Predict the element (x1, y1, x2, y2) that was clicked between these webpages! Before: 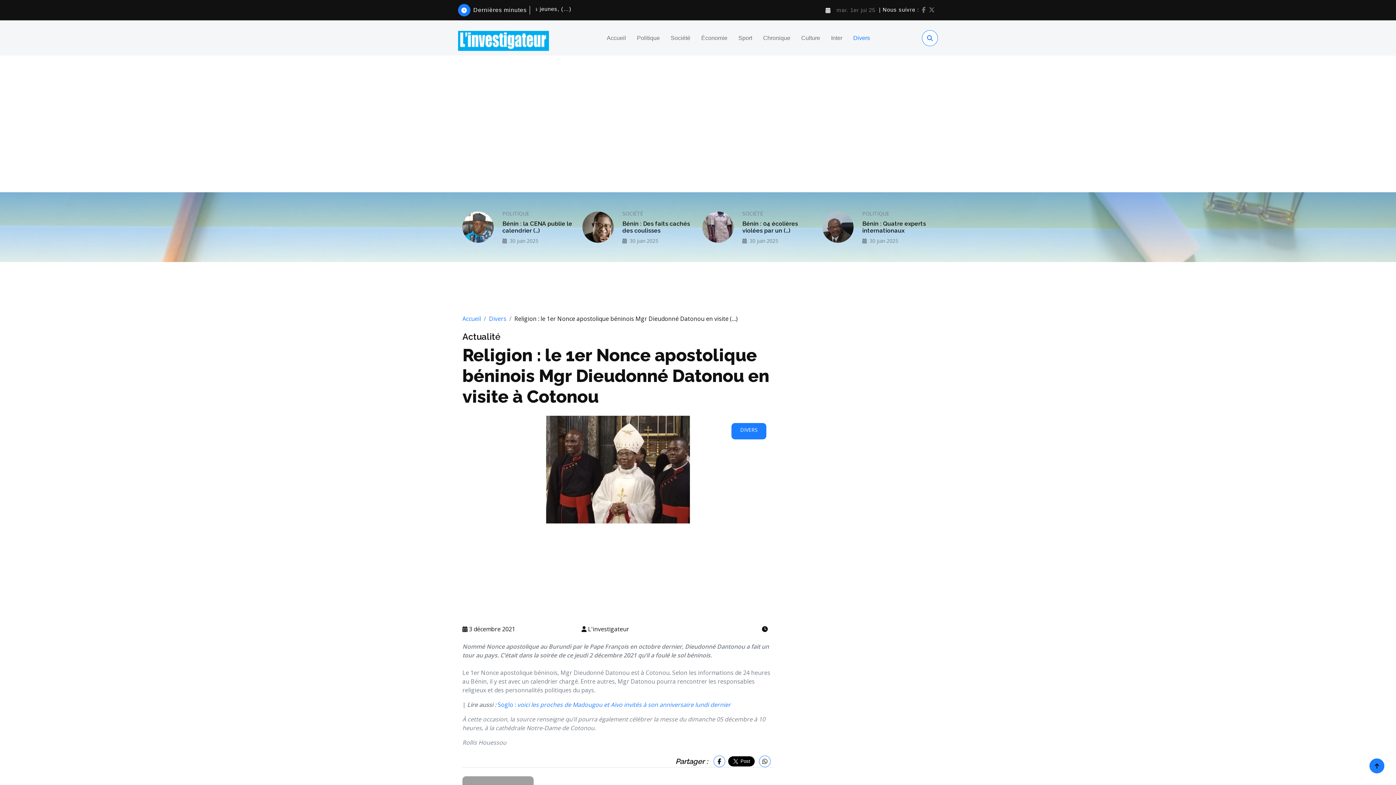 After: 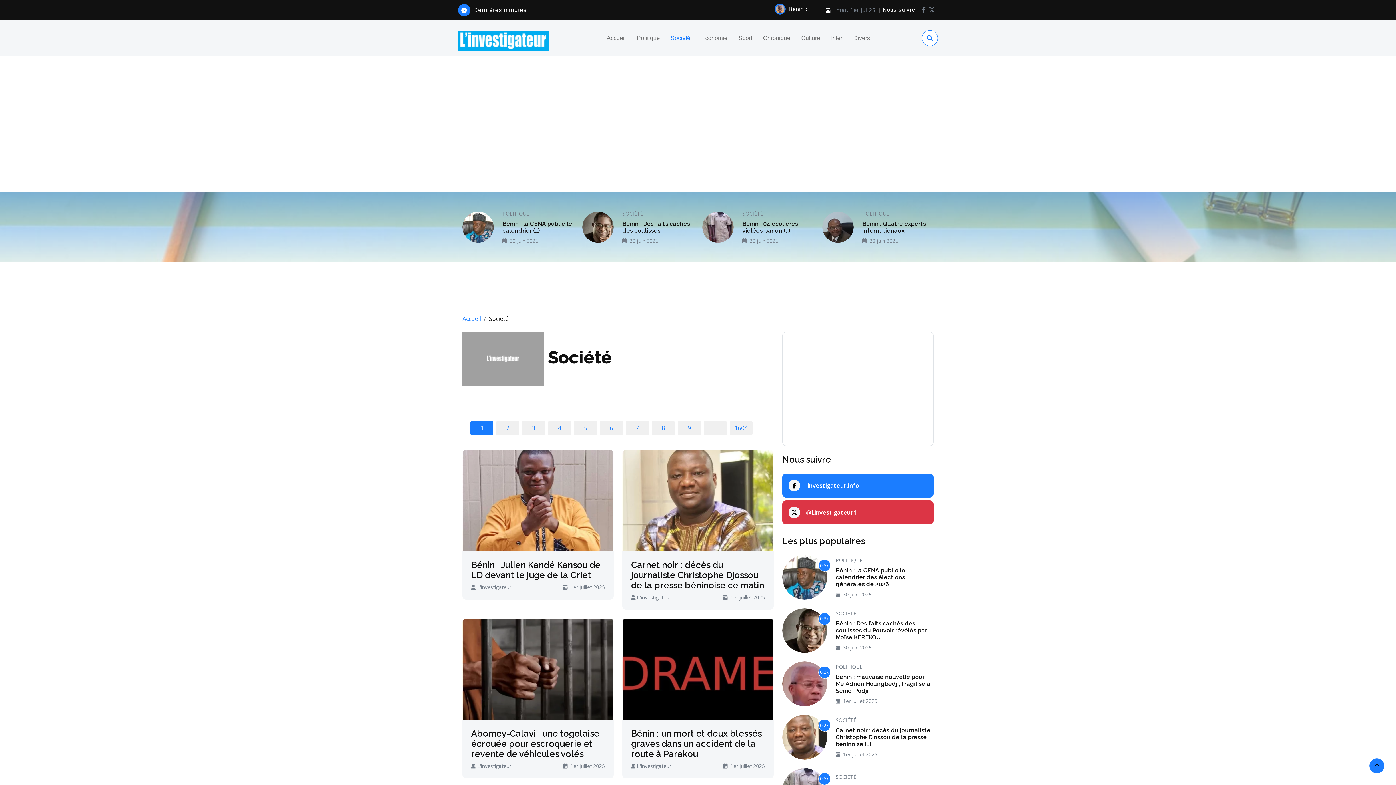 Action: label: Société bbox: (665, 30, 696, 46)